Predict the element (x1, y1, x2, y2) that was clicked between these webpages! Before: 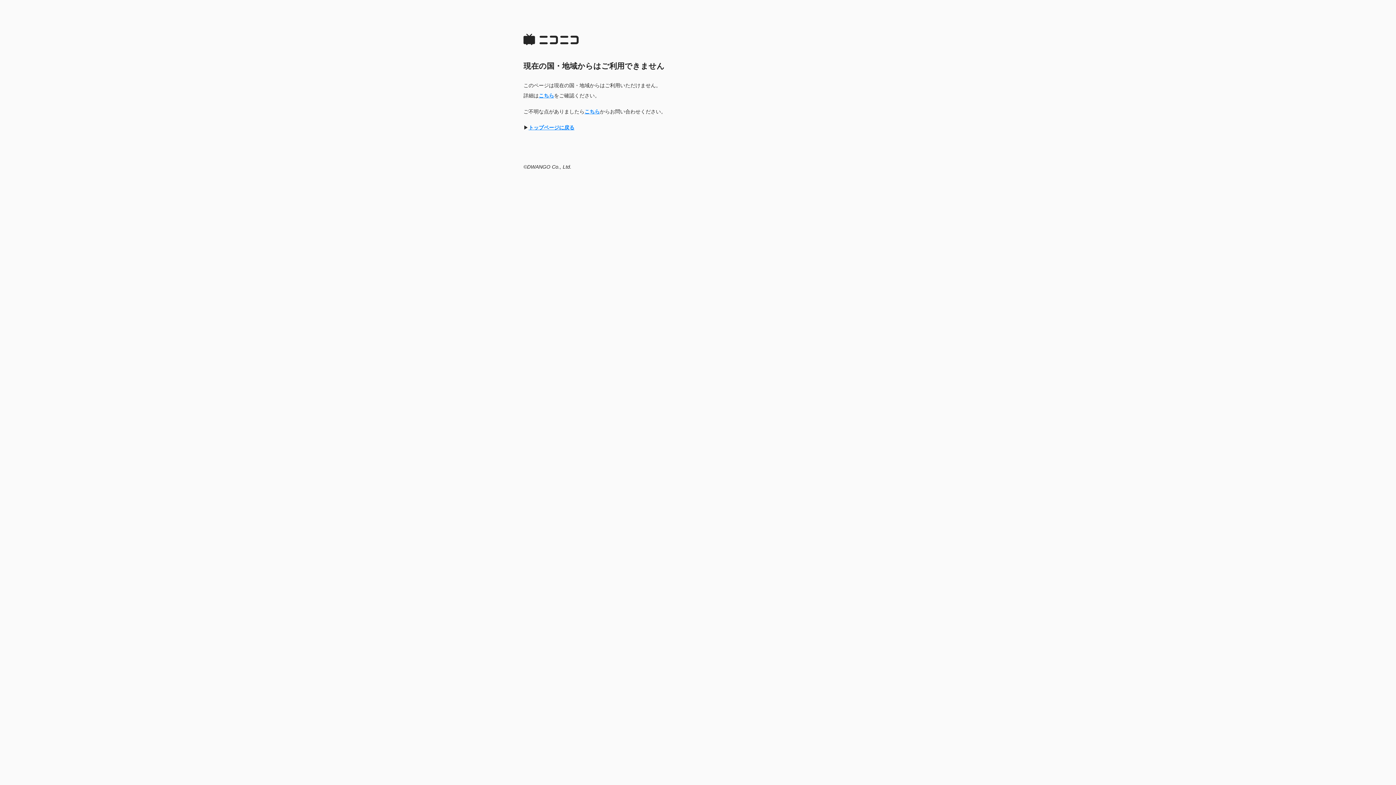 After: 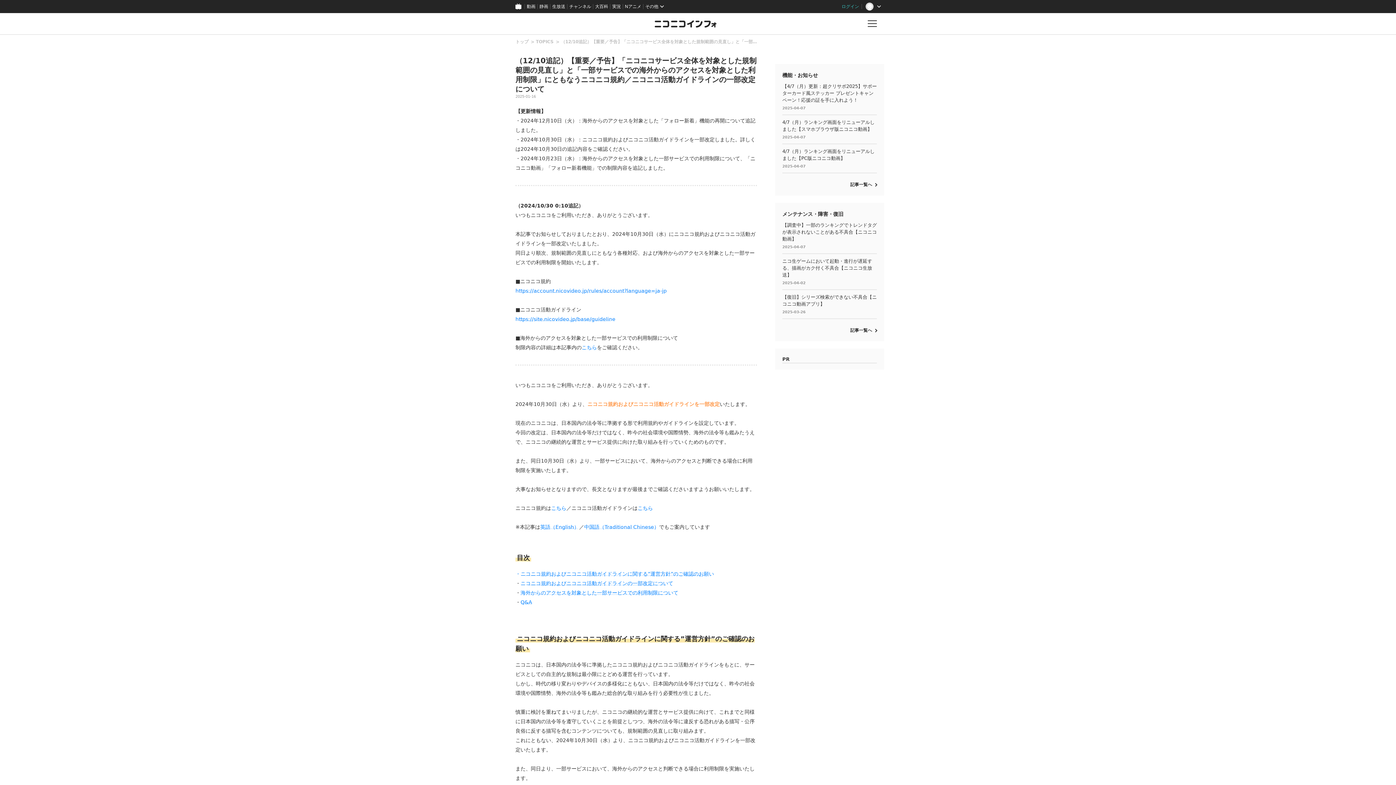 Action: bbox: (538, 92, 554, 98) label: こちら